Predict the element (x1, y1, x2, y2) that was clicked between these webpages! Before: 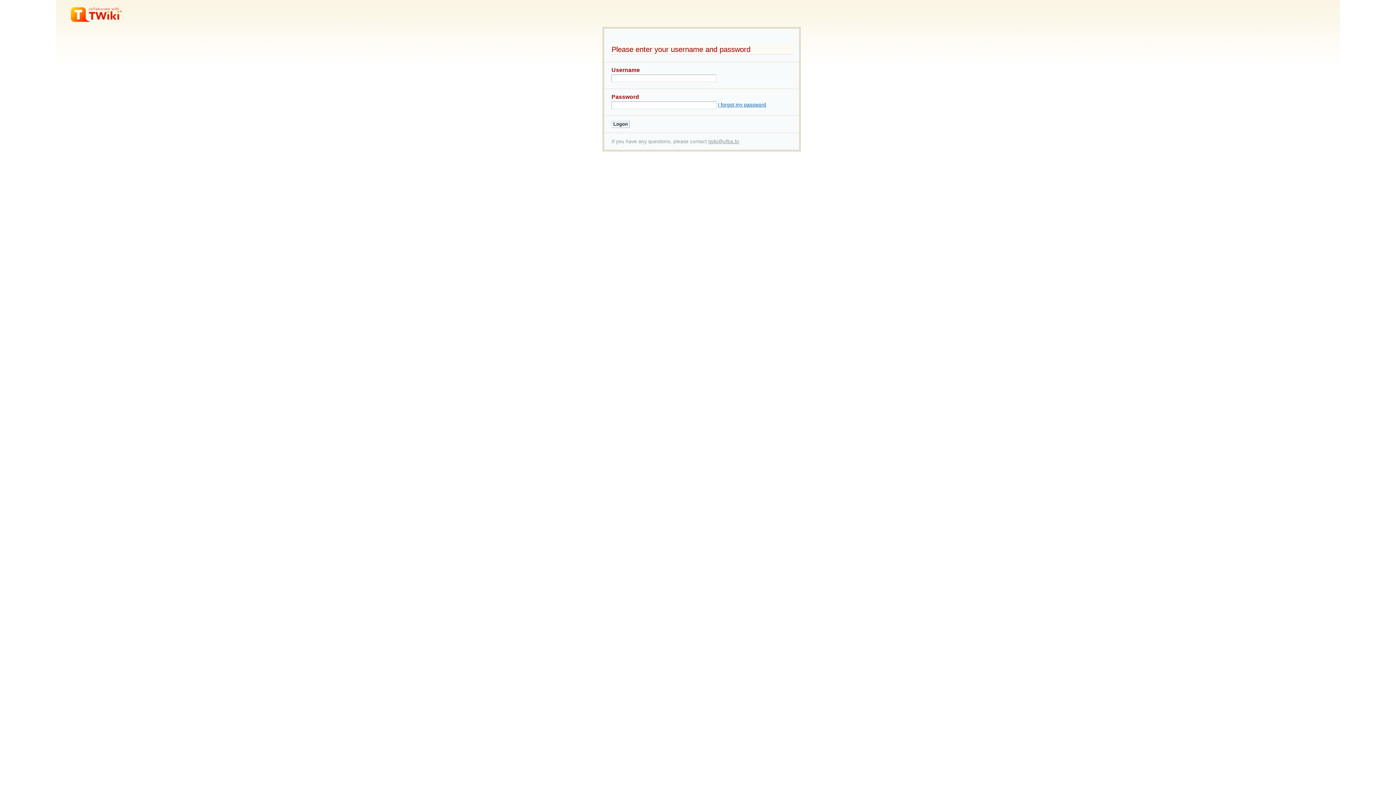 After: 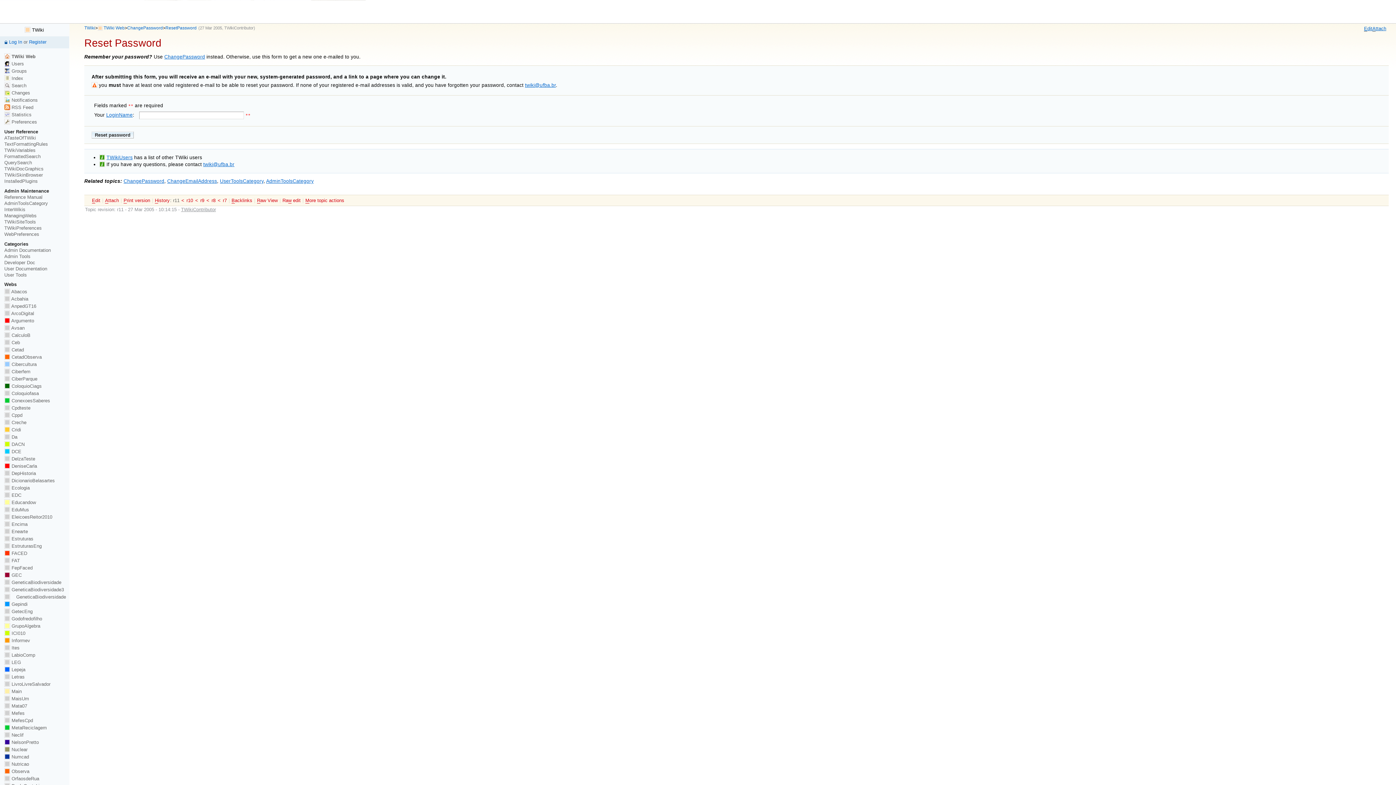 Action: bbox: (718, 102, 766, 107) label: I forgot my password